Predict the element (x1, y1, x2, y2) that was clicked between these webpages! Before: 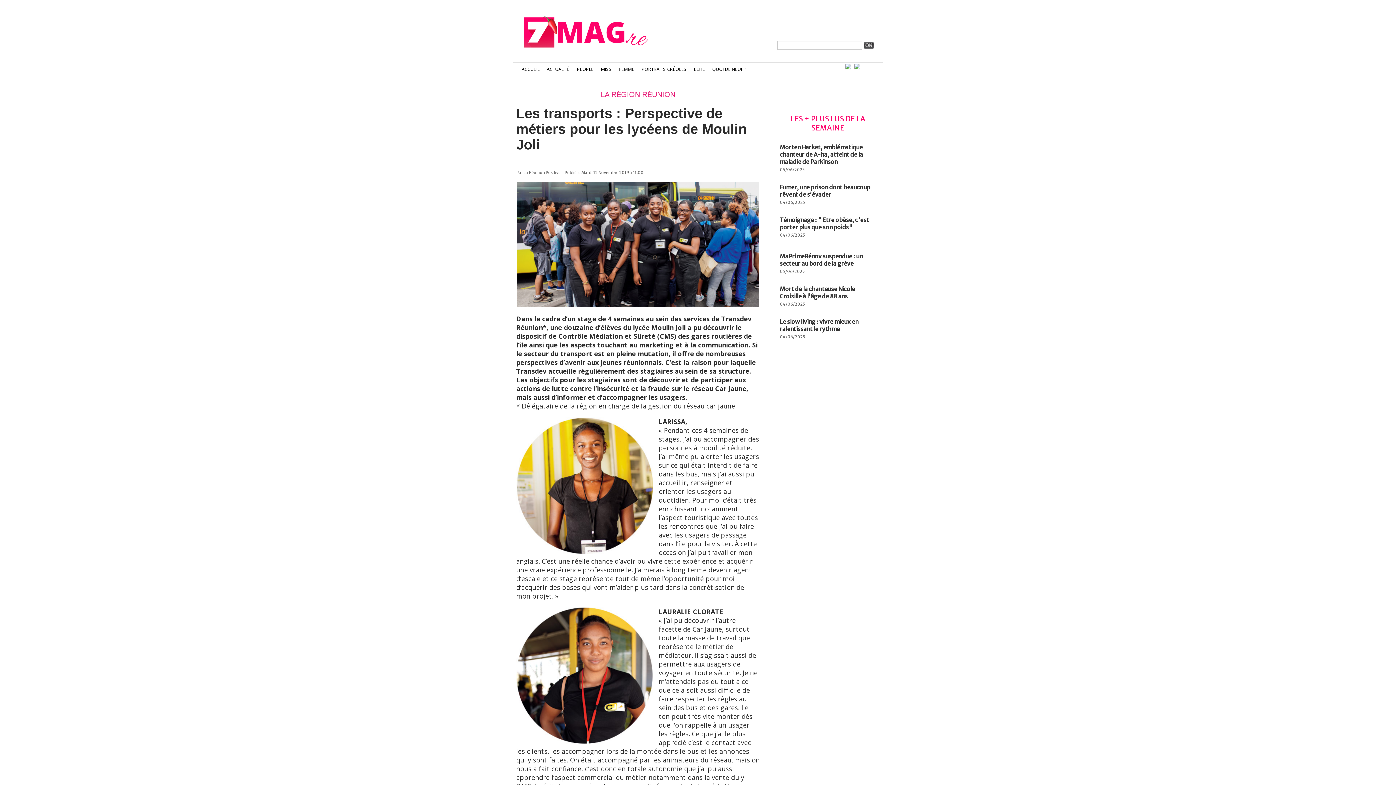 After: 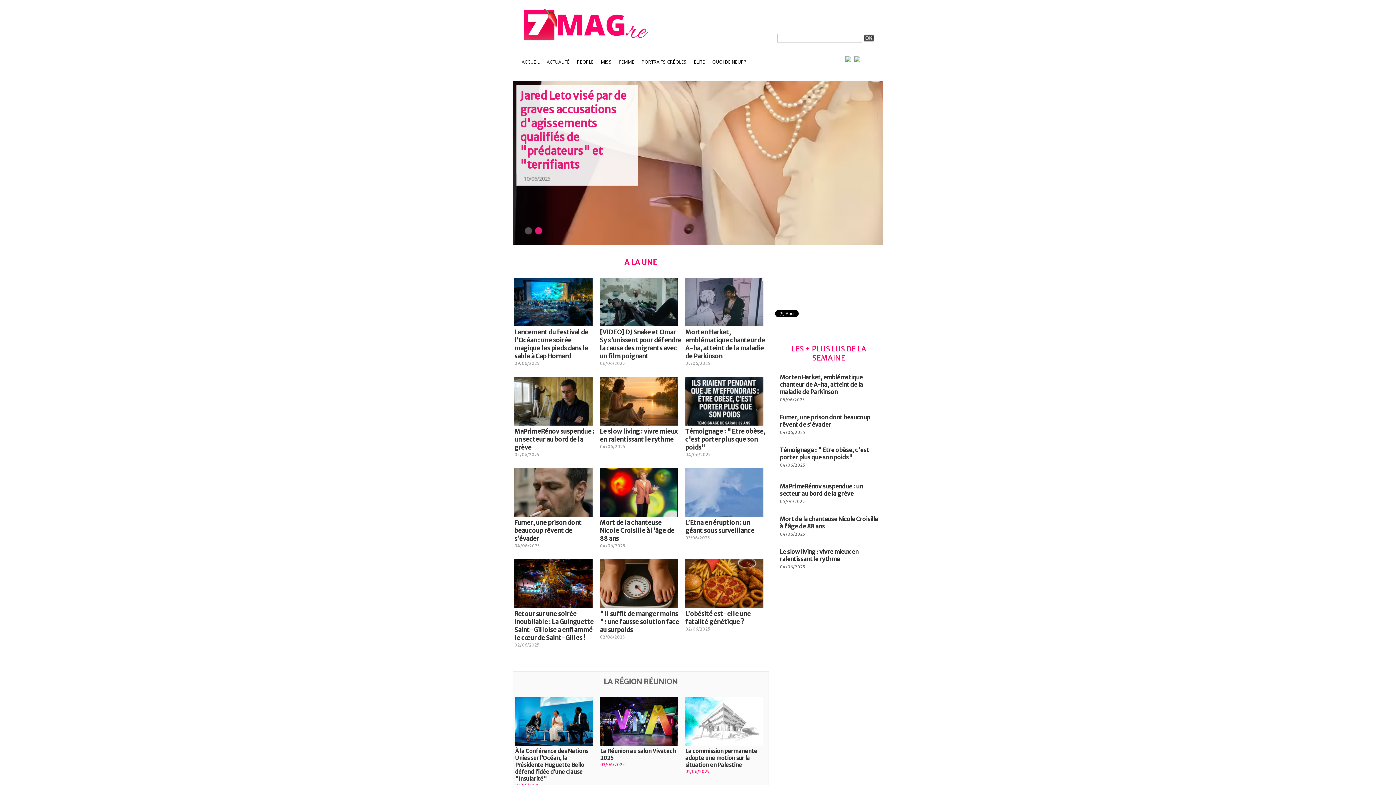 Action: bbox: (521, 14, 650, 20)